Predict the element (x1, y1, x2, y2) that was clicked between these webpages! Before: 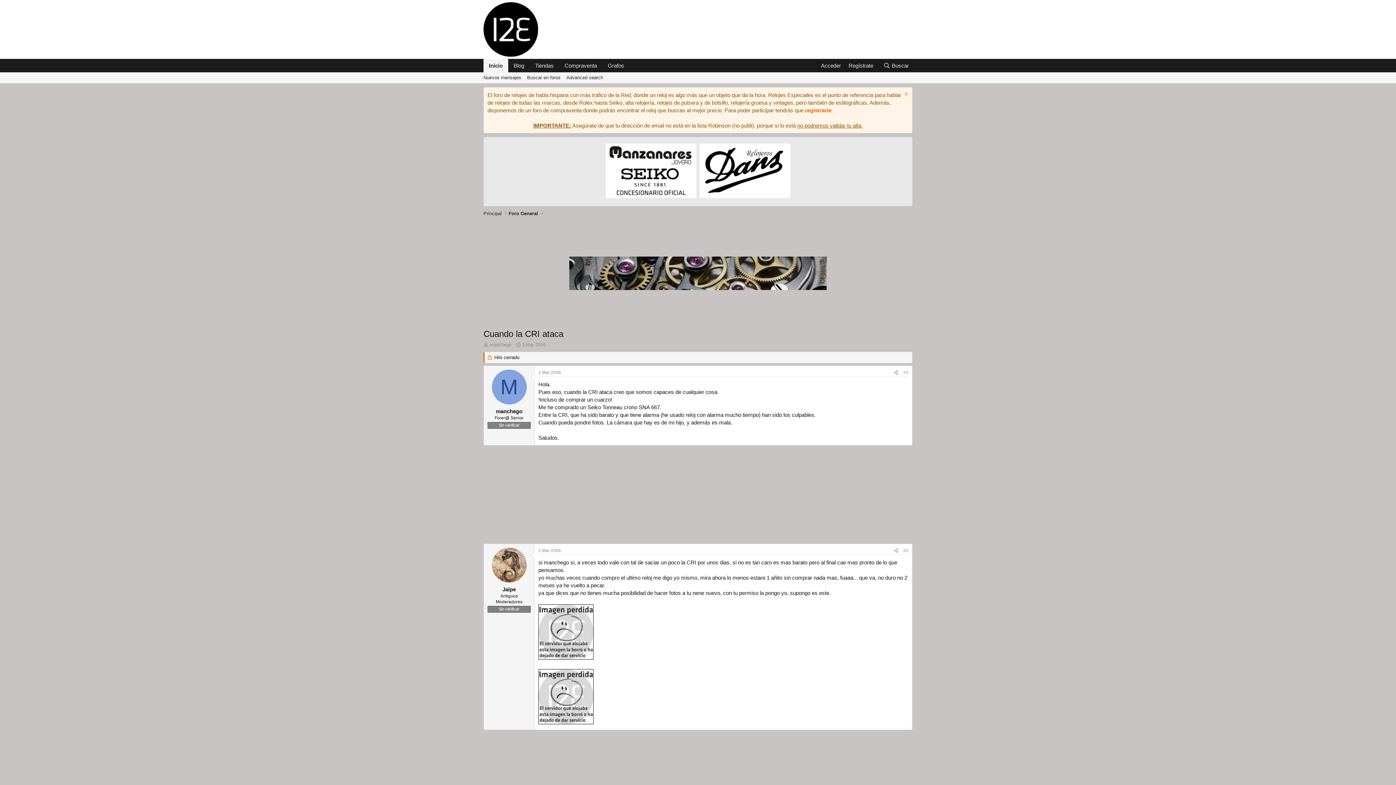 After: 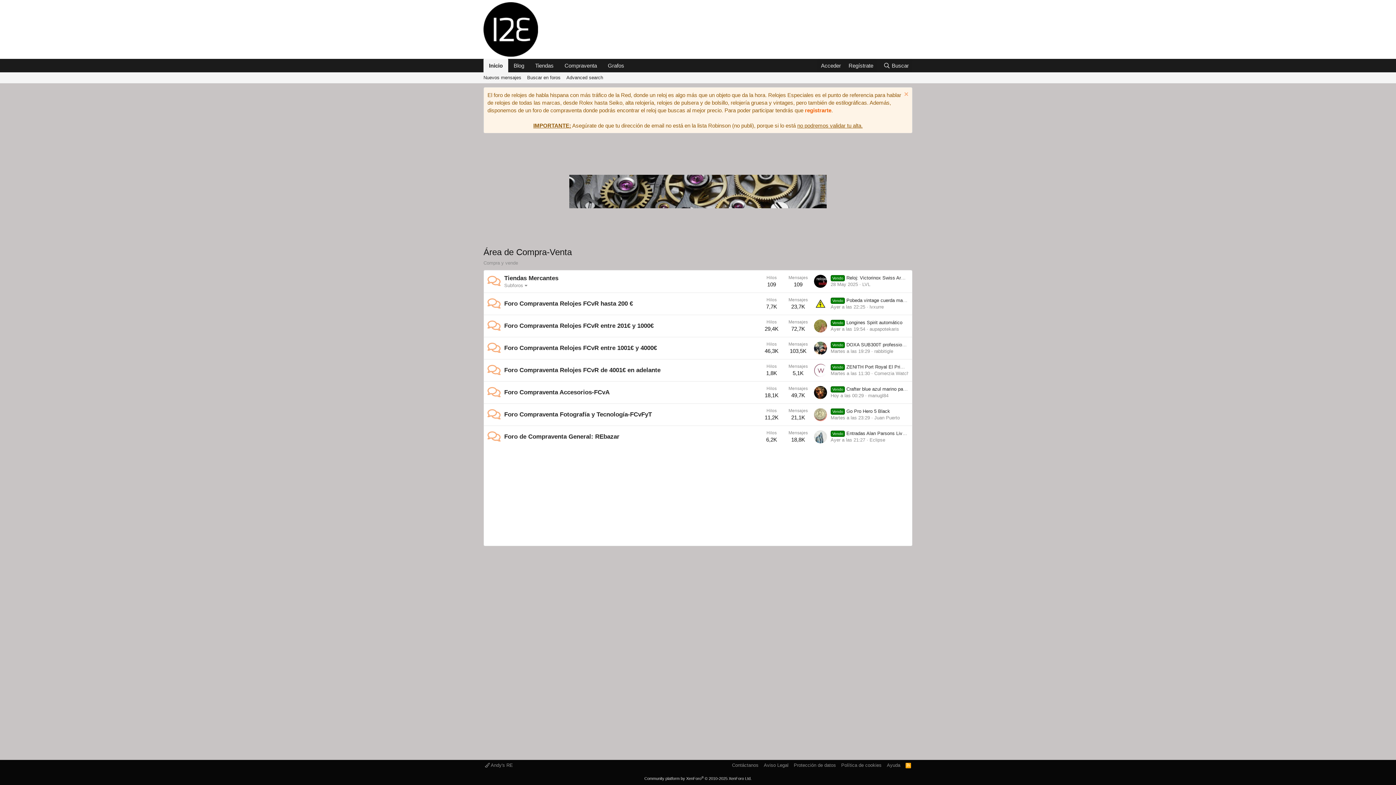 Action: label: Compraventa bbox: (559, 58, 602, 72)